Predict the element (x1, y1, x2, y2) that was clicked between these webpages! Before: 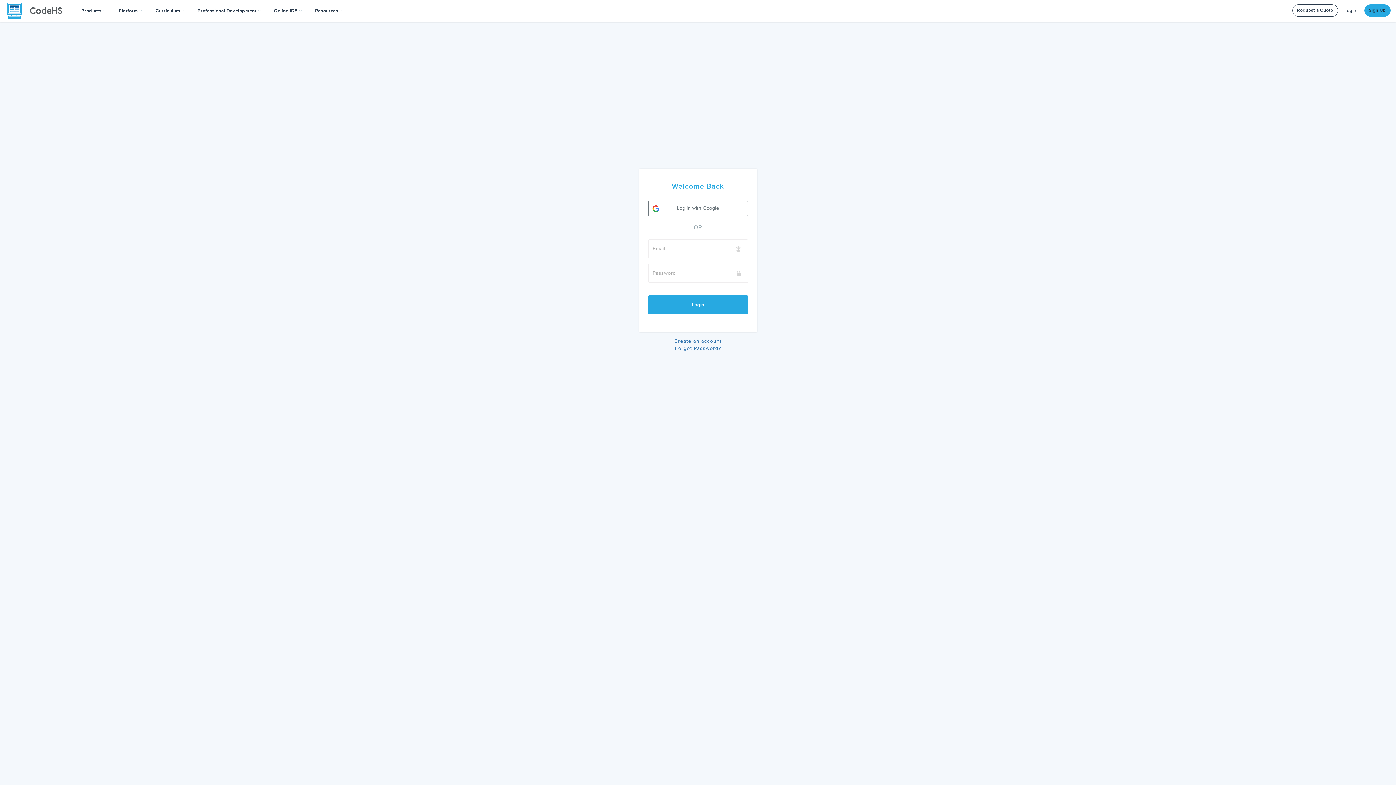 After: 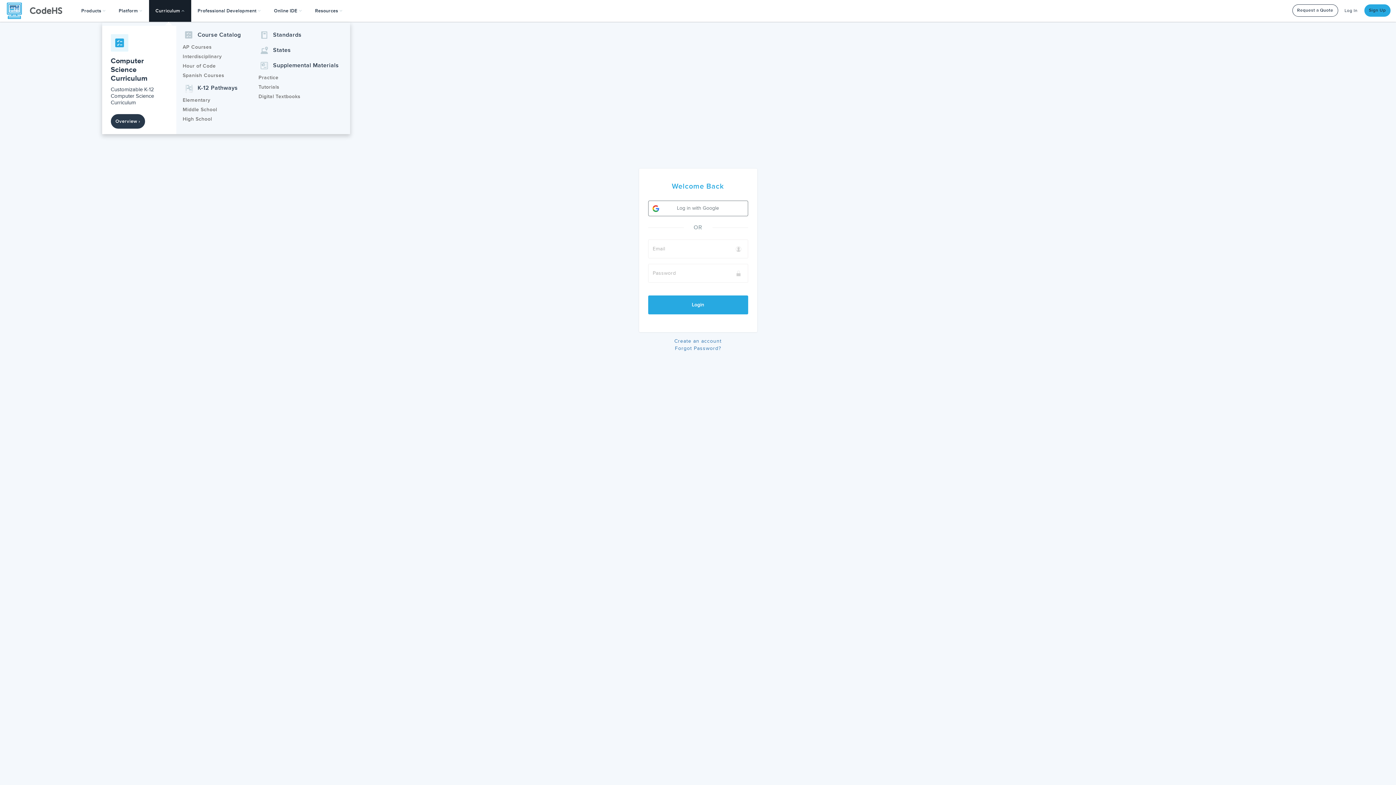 Action: bbox: (148, 0, 191, 21) label: Curriculum 